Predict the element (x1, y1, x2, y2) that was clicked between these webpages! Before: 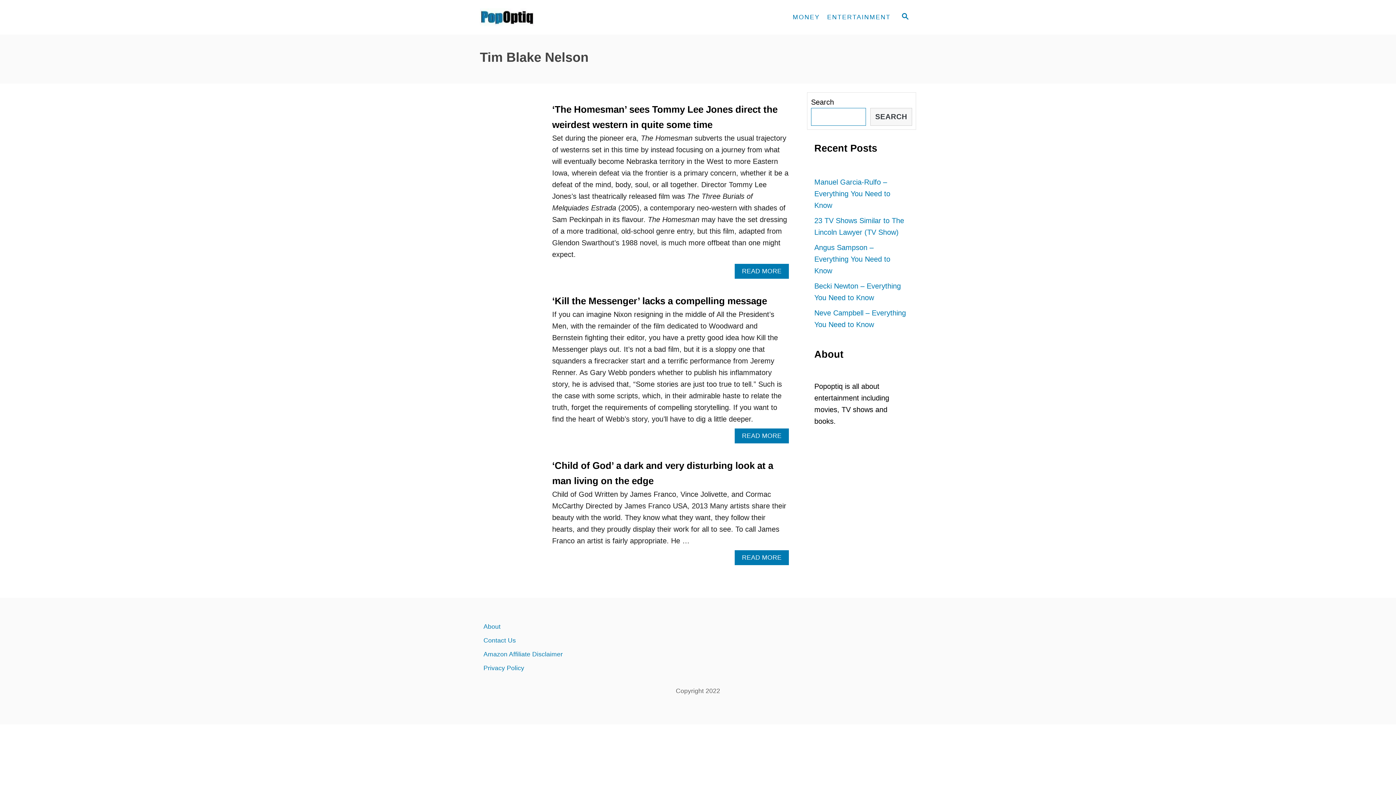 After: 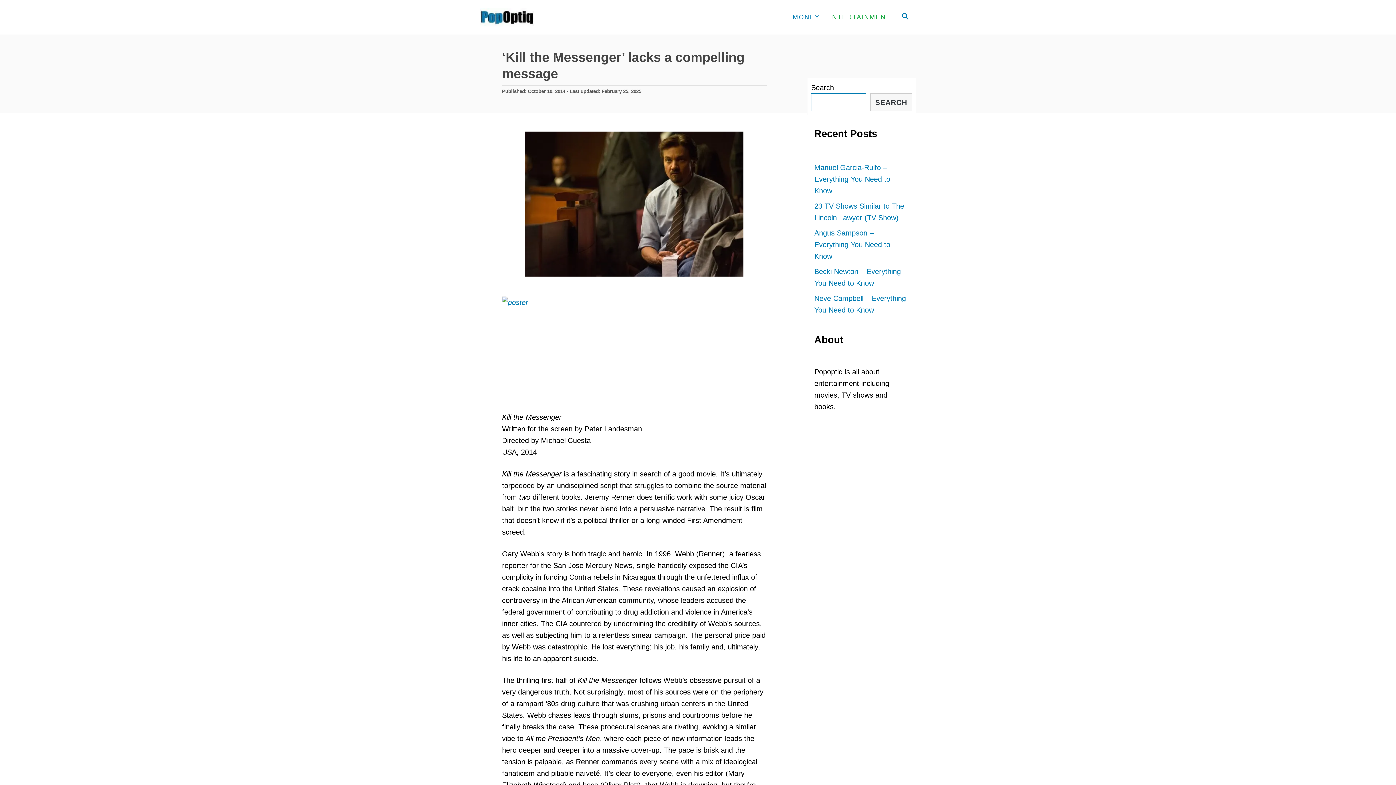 Action: bbox: (734, 428, 789, 443) label: READ MORE
ABOUT ‘KILL THE MESSENGER’ LACKS A COMPELLING MESSAGE